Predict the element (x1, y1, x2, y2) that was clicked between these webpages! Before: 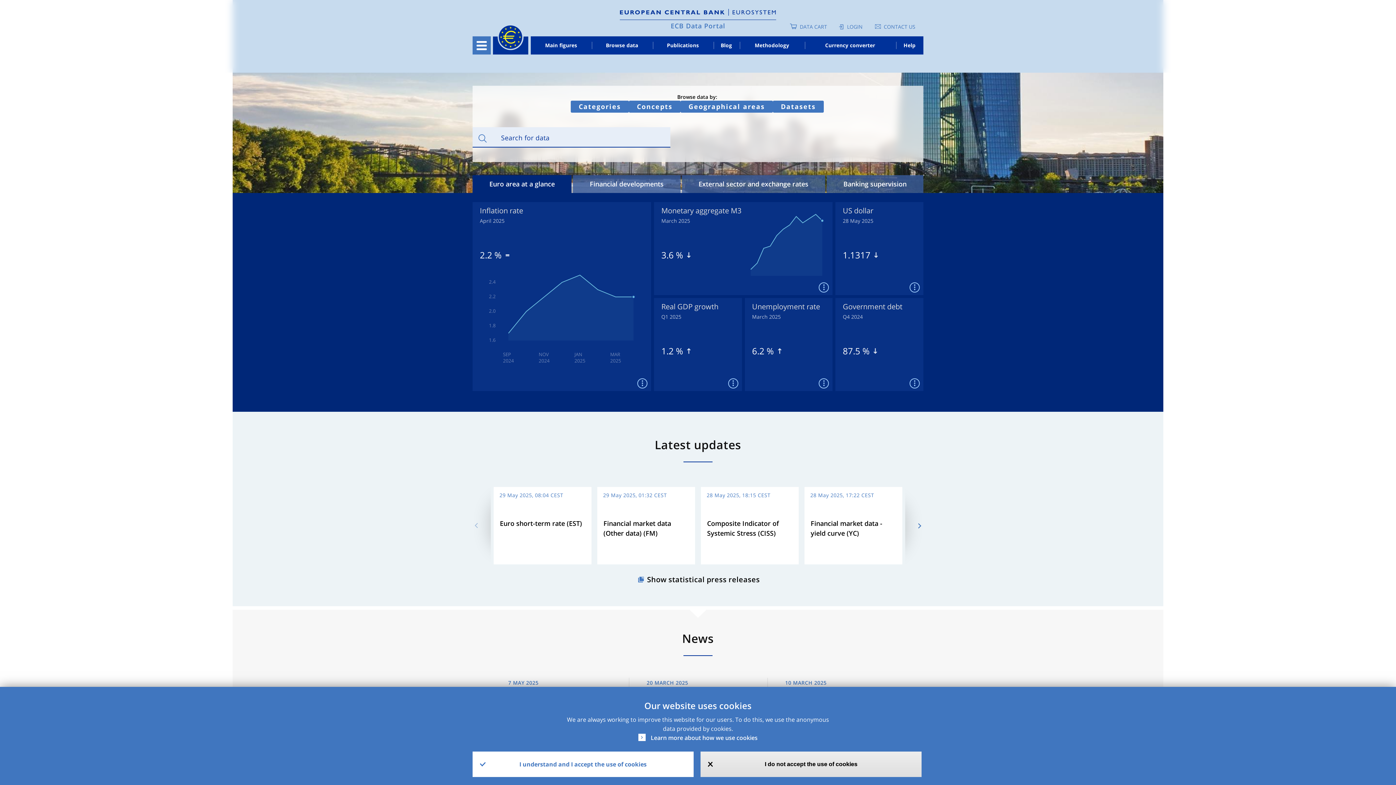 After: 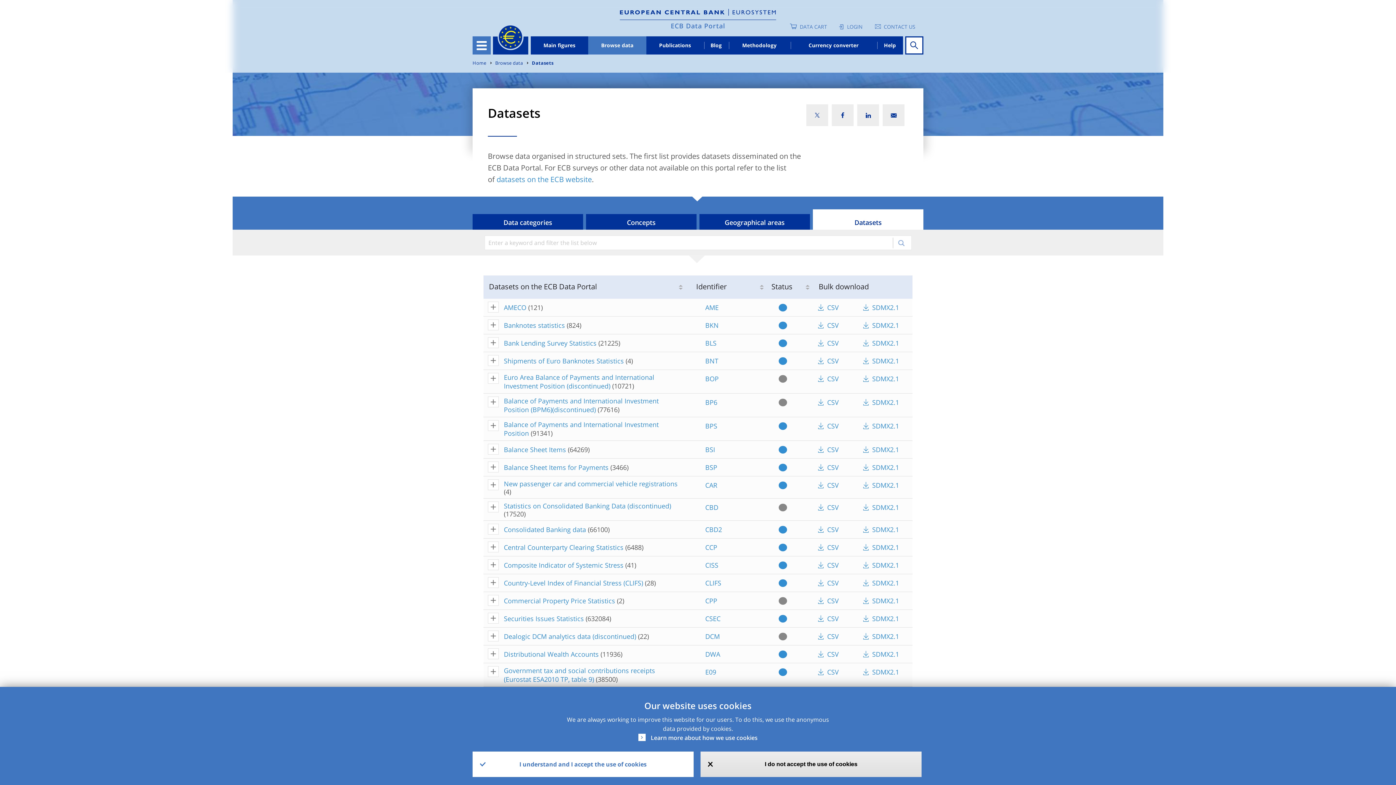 Action: label: Datasets bbox: (773, 100, 824, 112)